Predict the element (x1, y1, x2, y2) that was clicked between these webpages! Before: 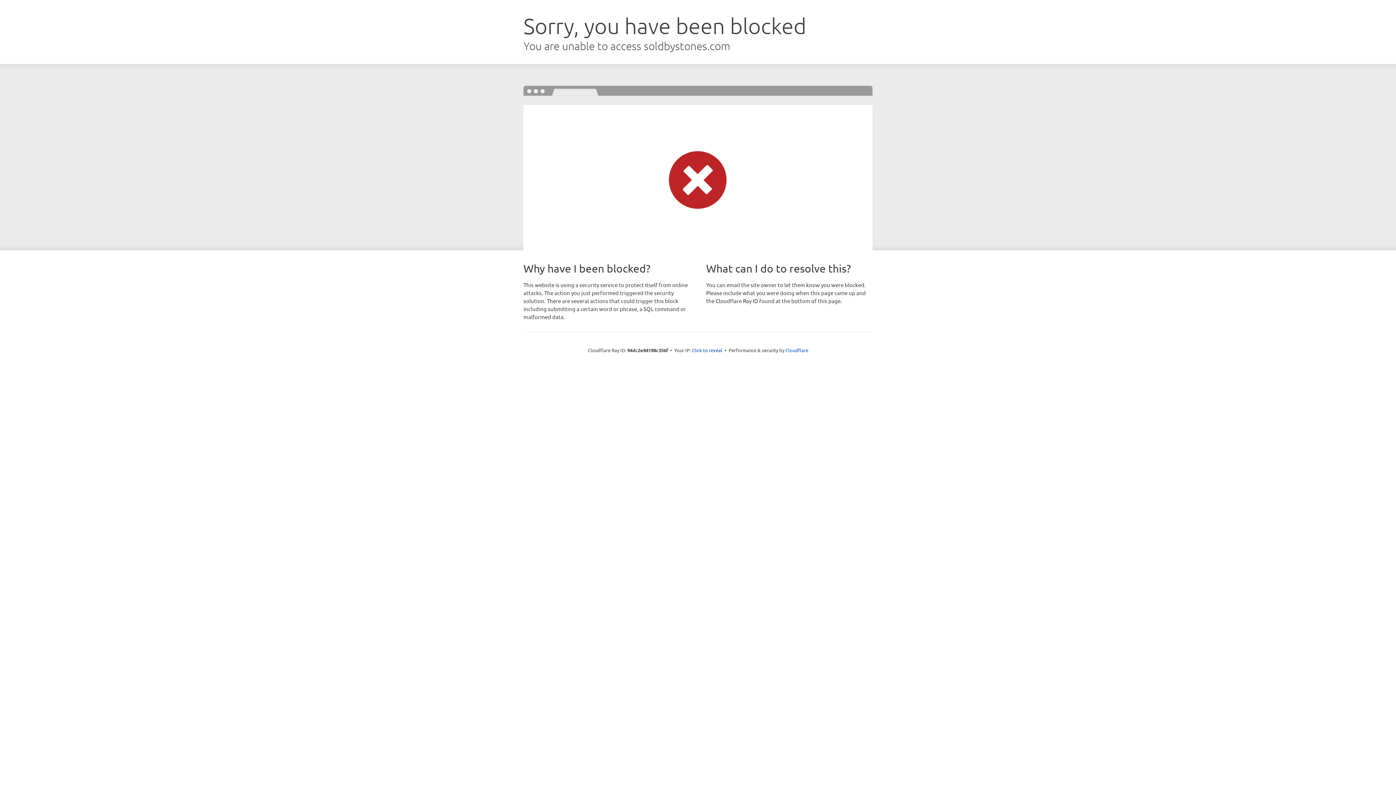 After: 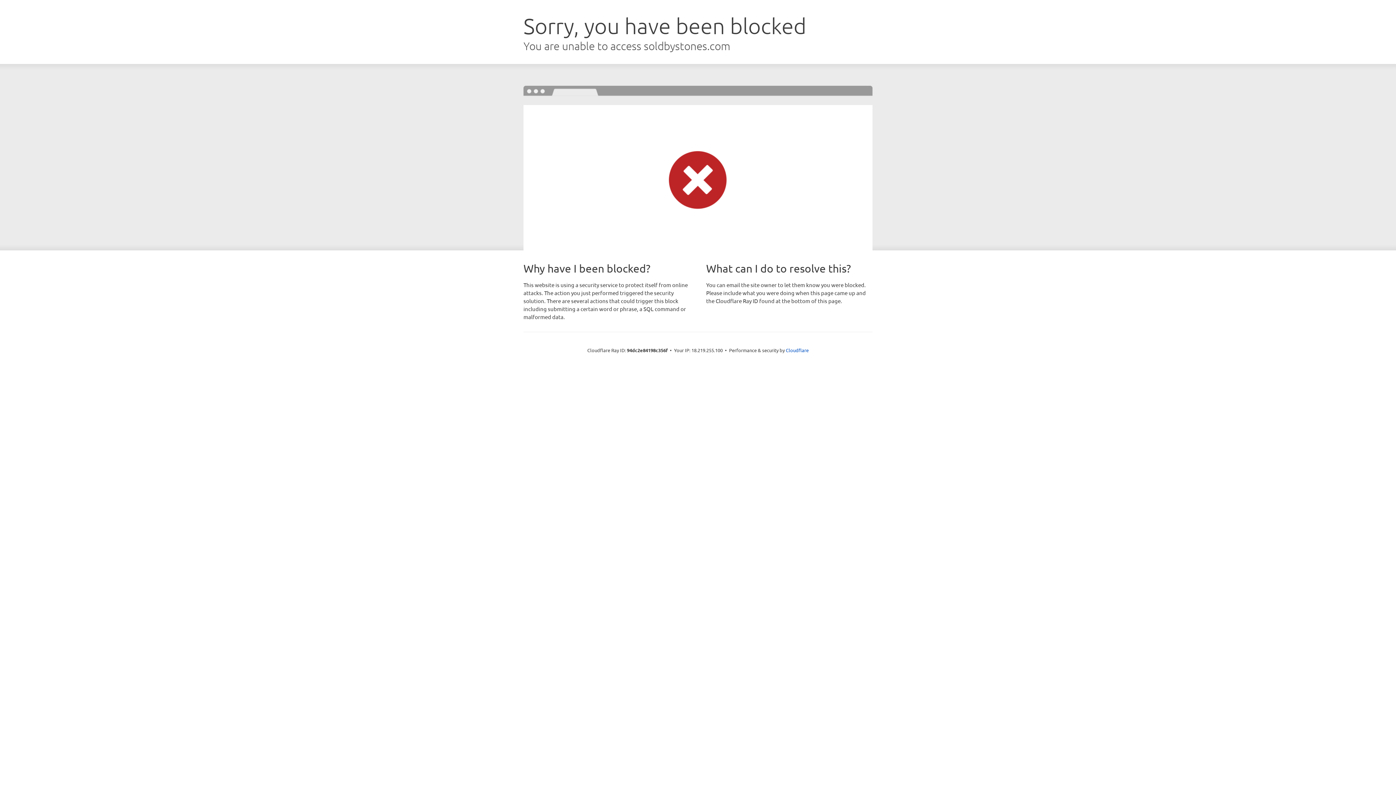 Action: bbox: (692, 346, 722, 353) label: Click to reveal